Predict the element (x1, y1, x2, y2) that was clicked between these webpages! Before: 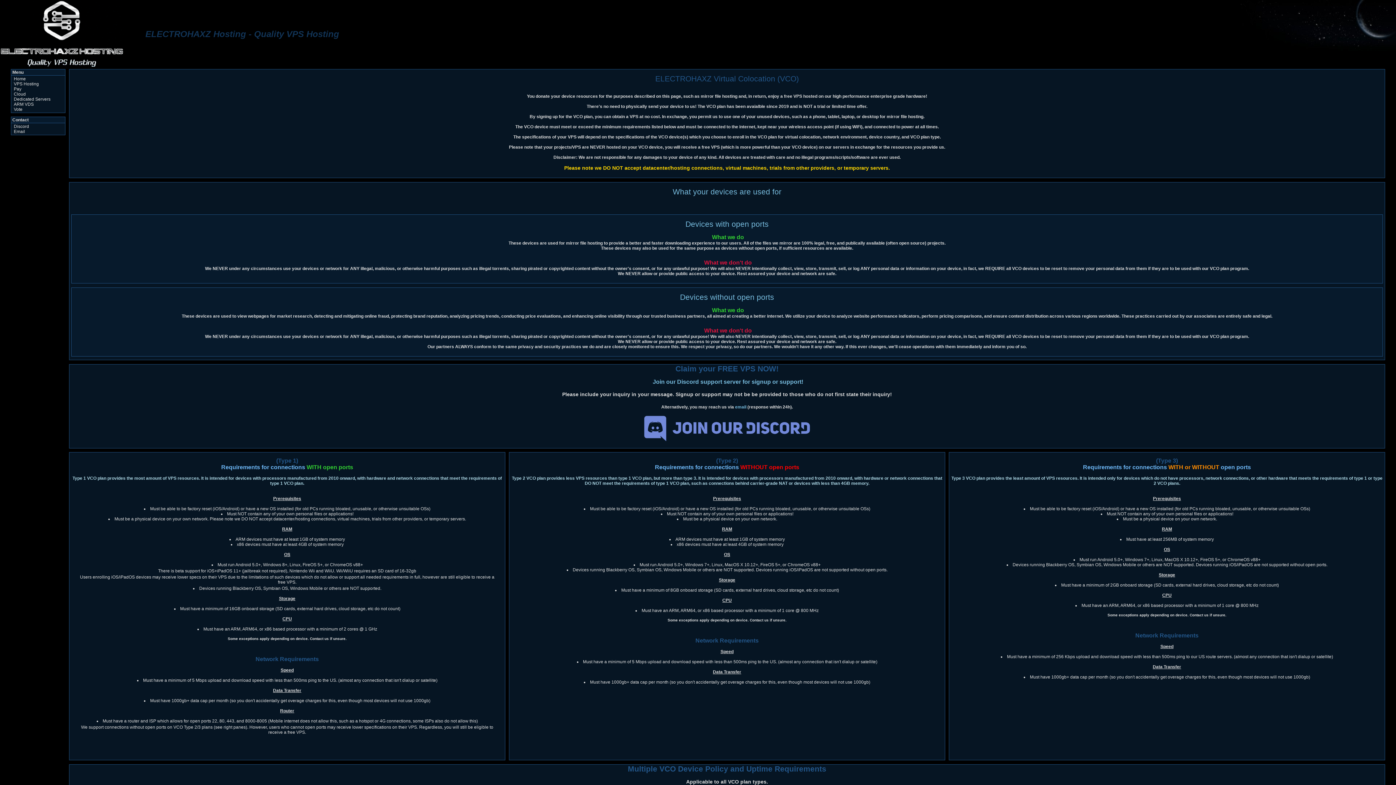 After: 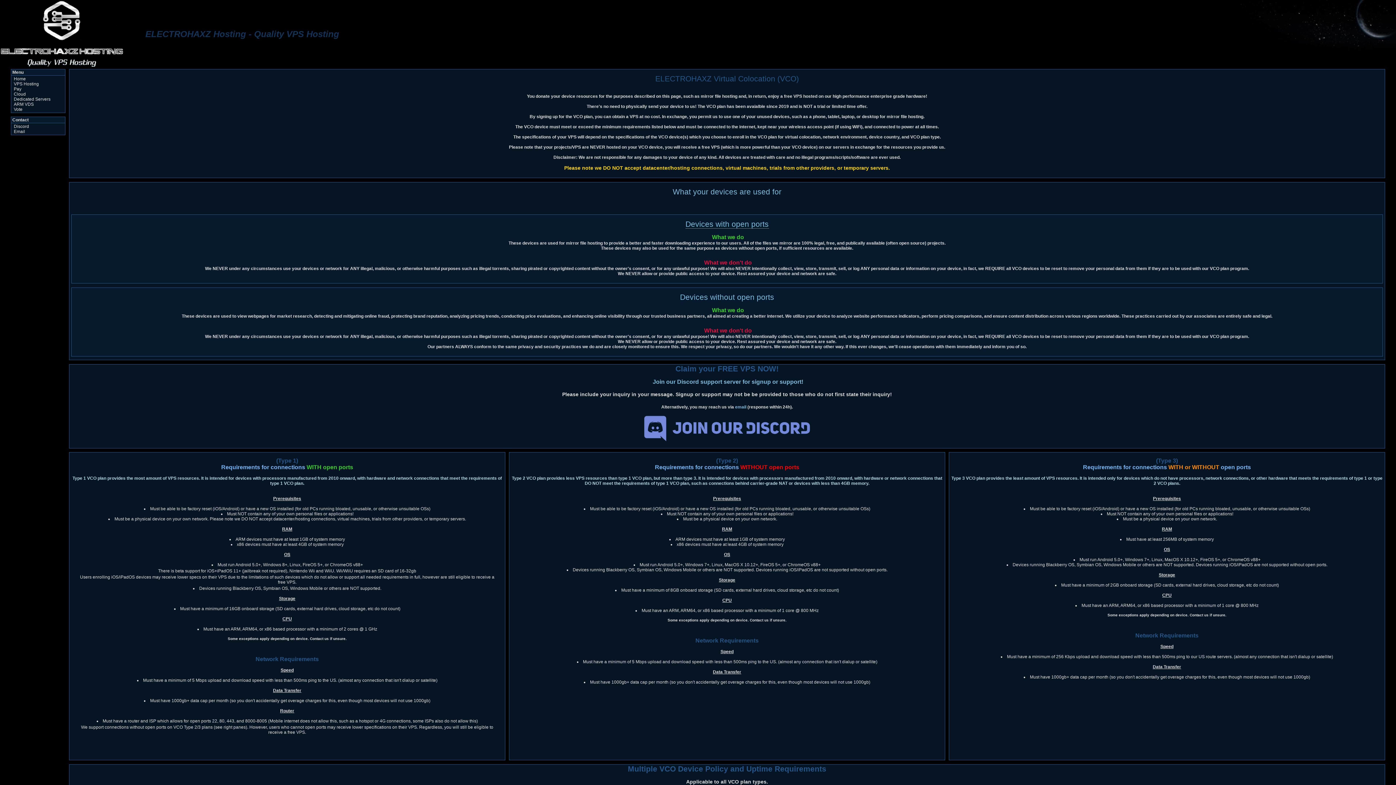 Action: label: Devices with open ports bbox: (685, 220, 768, 228)